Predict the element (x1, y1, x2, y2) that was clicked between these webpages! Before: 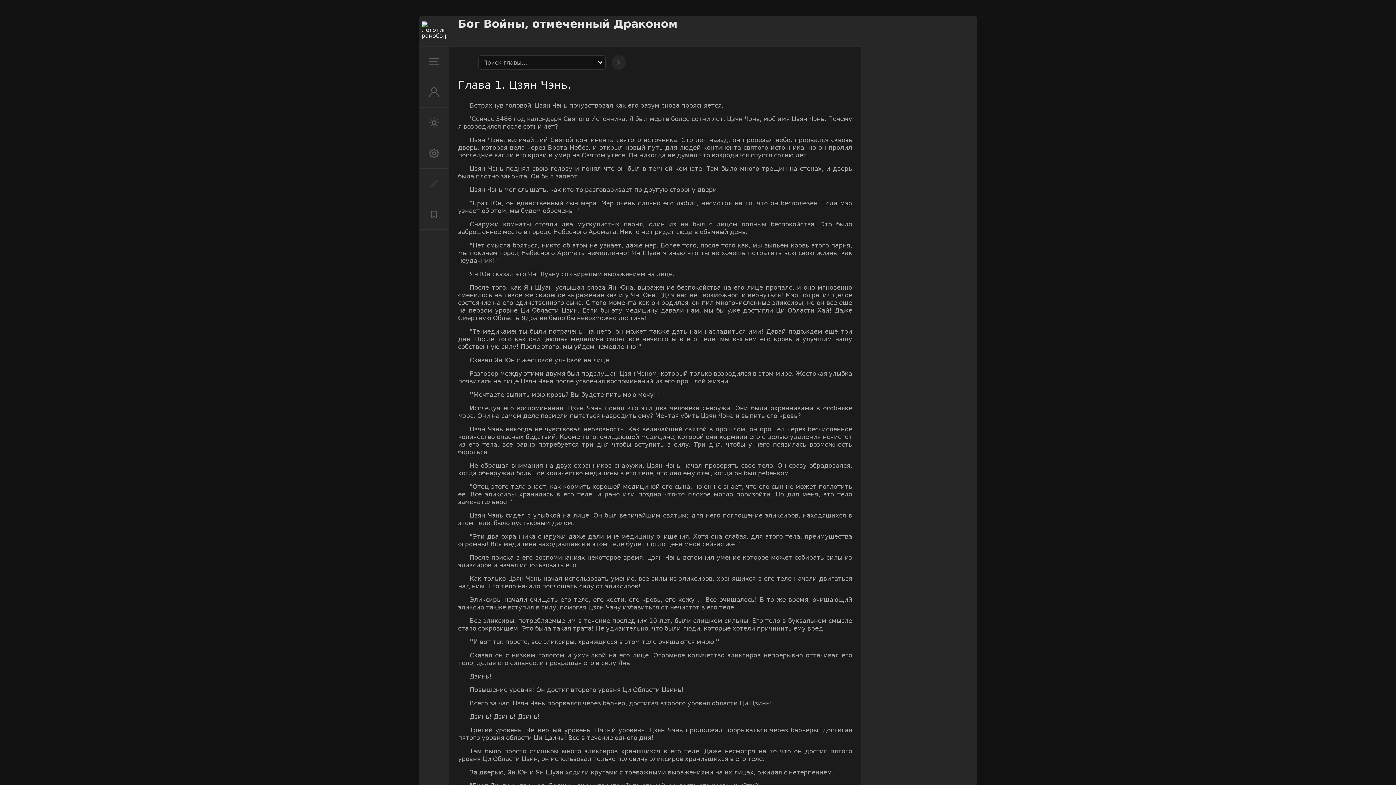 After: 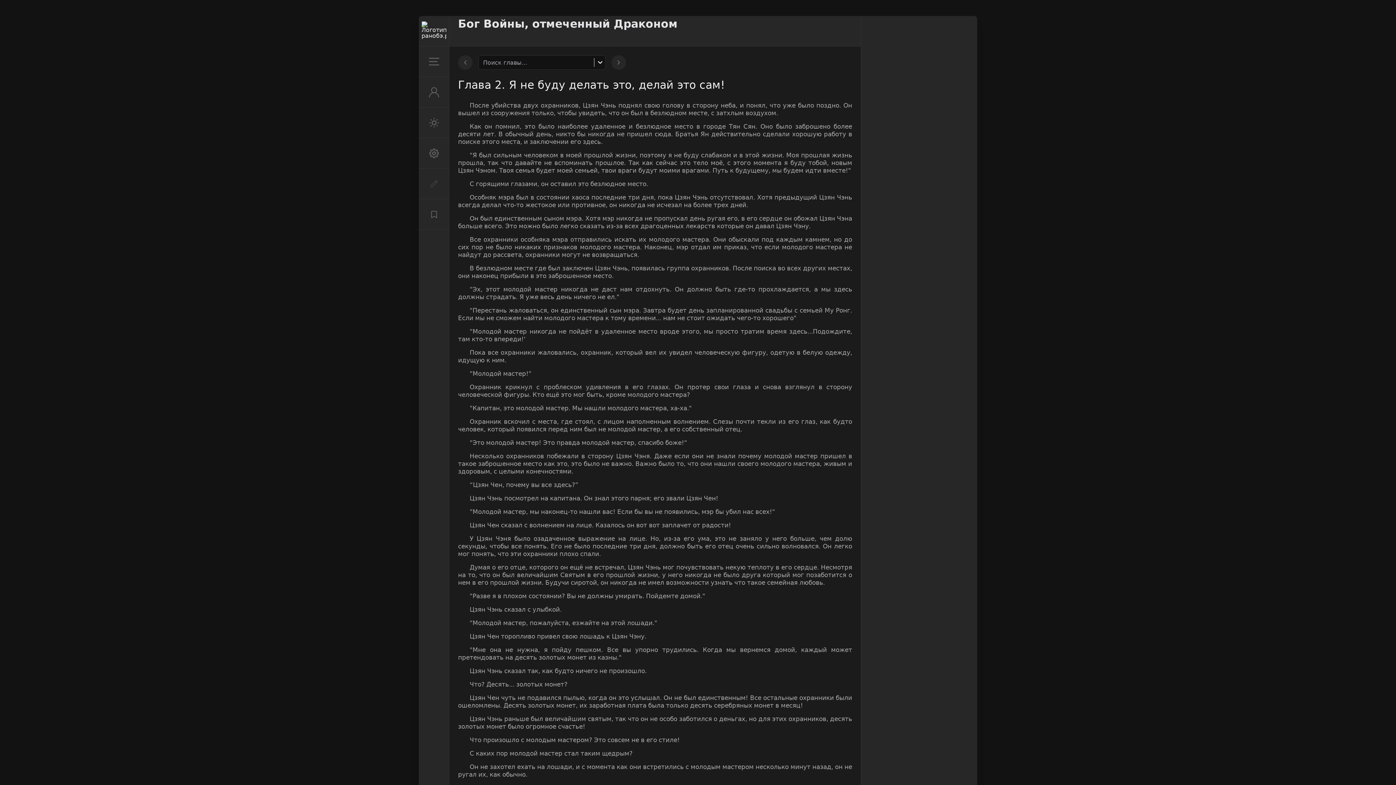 Action: bbox: (611, 55, 626, 69)